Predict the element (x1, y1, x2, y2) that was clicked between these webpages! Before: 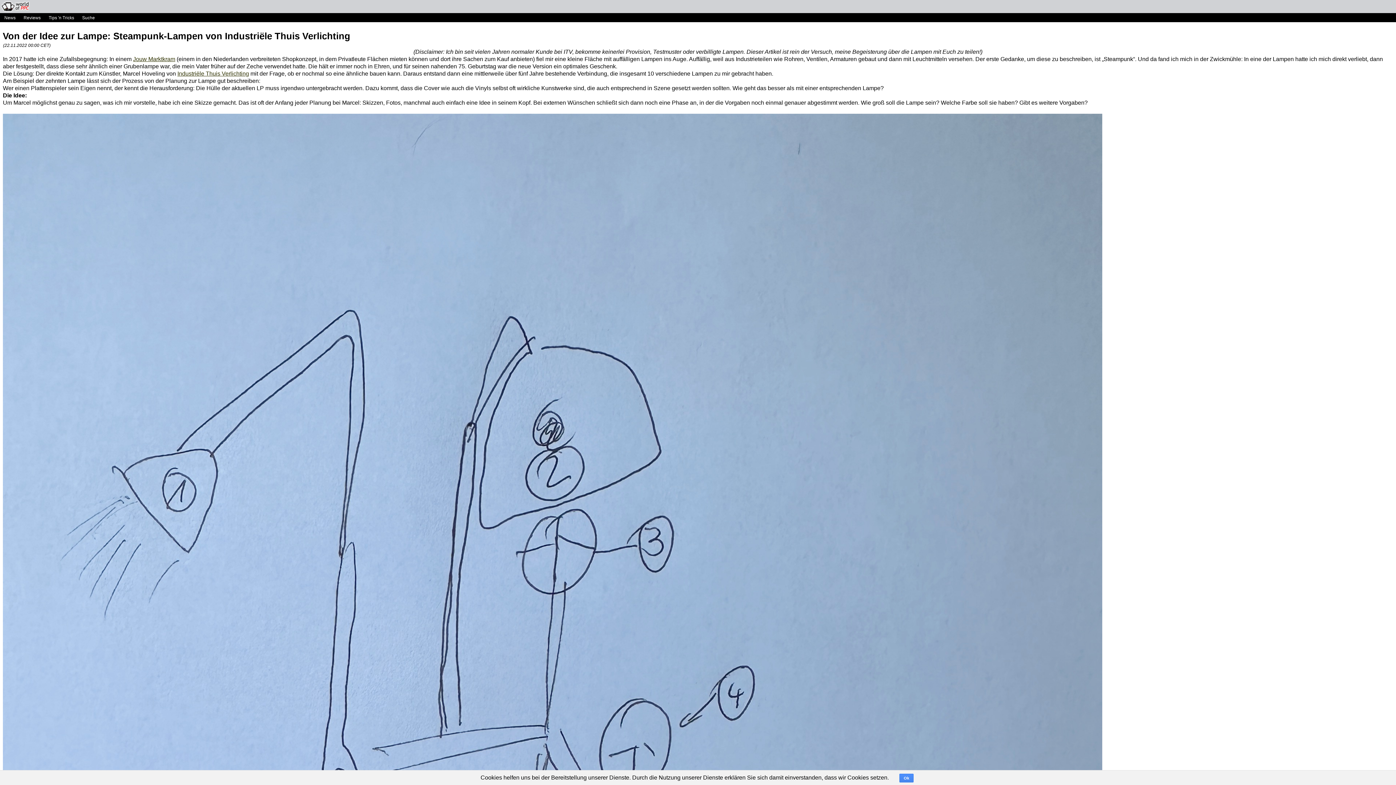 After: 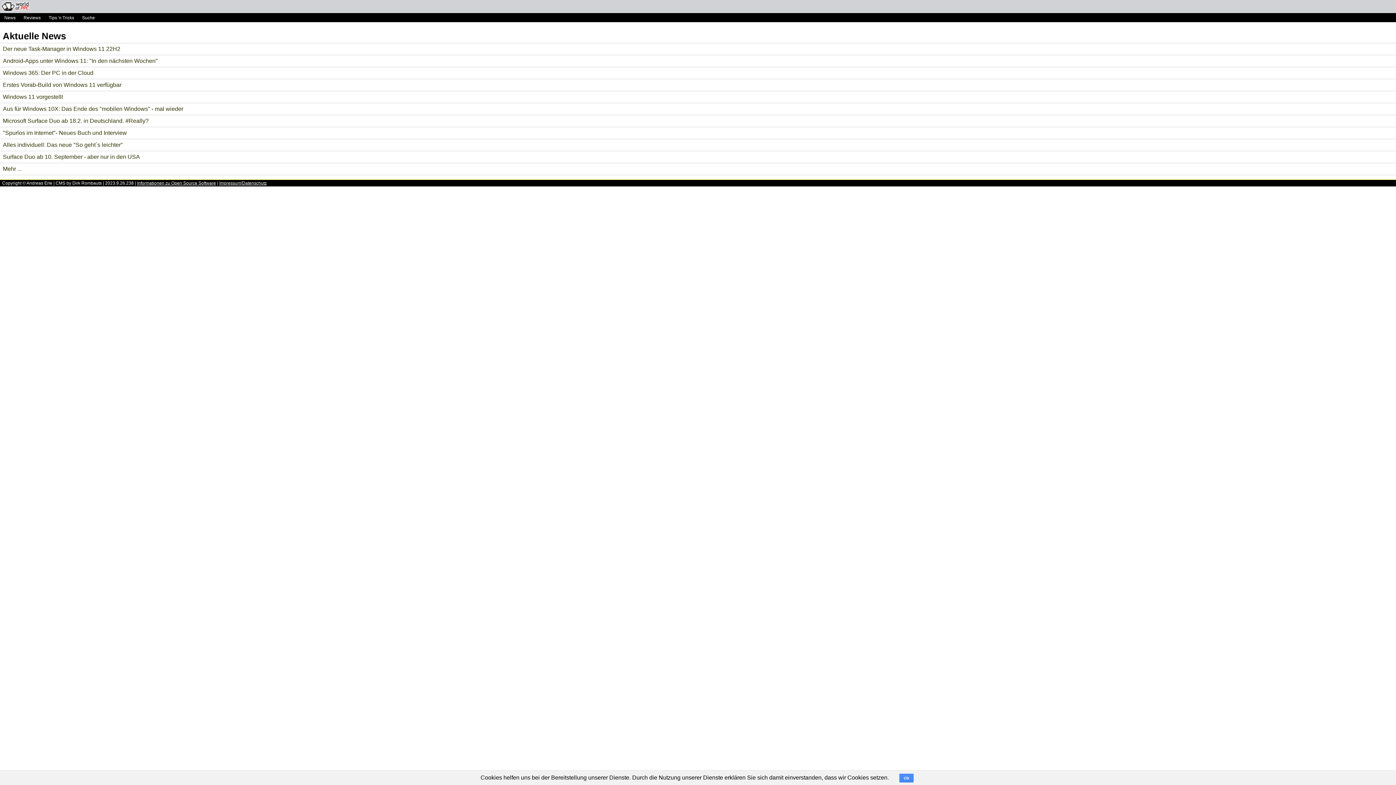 Action: label: News bbox: (2, 15, 17, 20)